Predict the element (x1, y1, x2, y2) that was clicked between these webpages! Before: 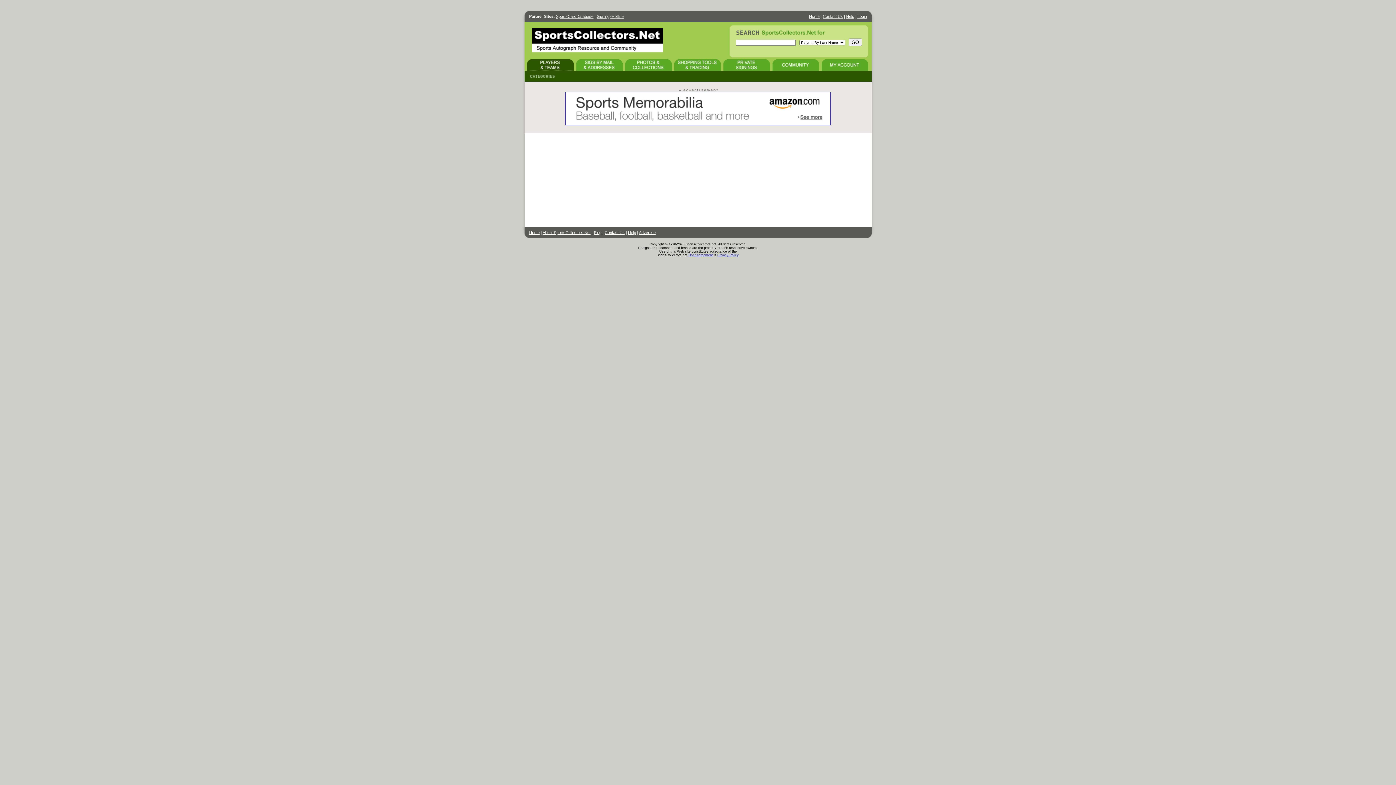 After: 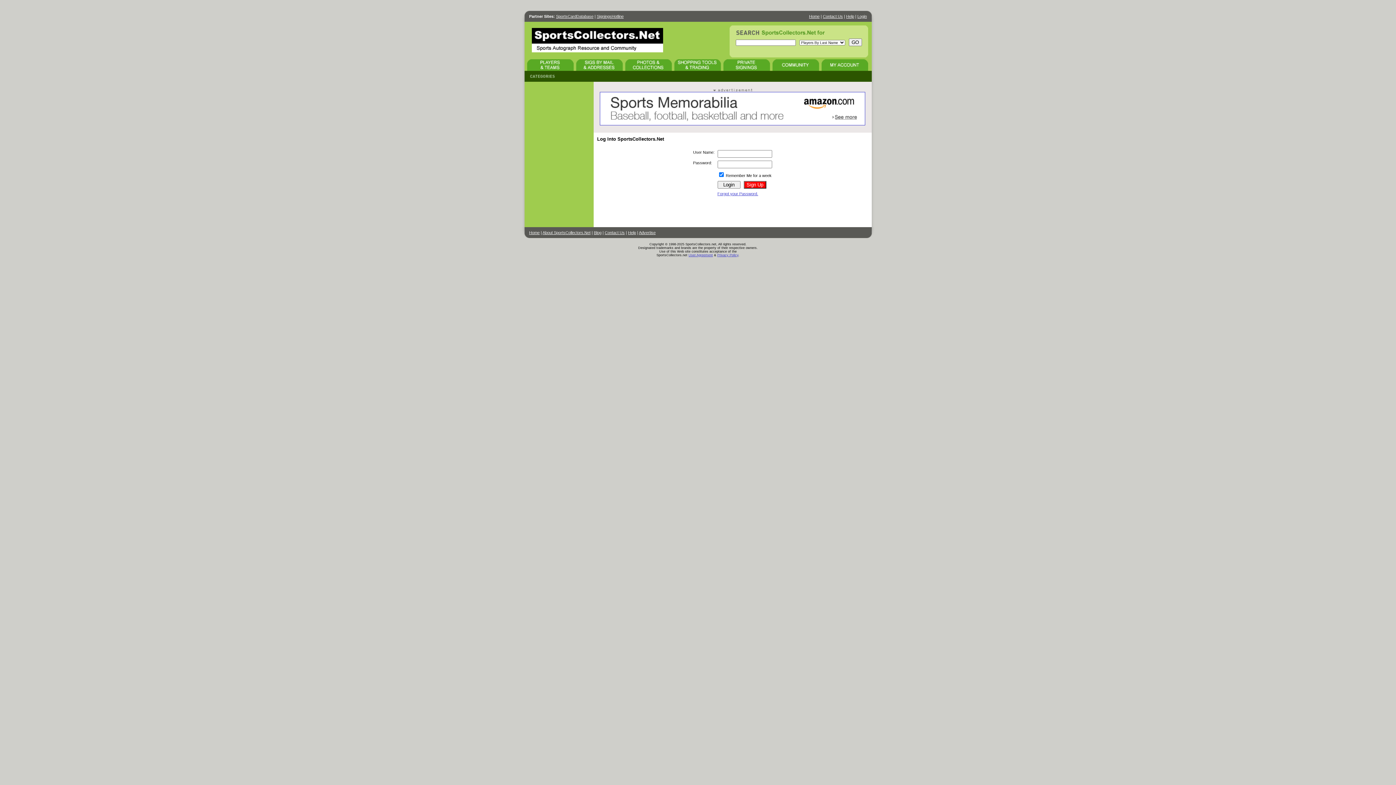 Action: bbox: (576, 67, 622, 71)